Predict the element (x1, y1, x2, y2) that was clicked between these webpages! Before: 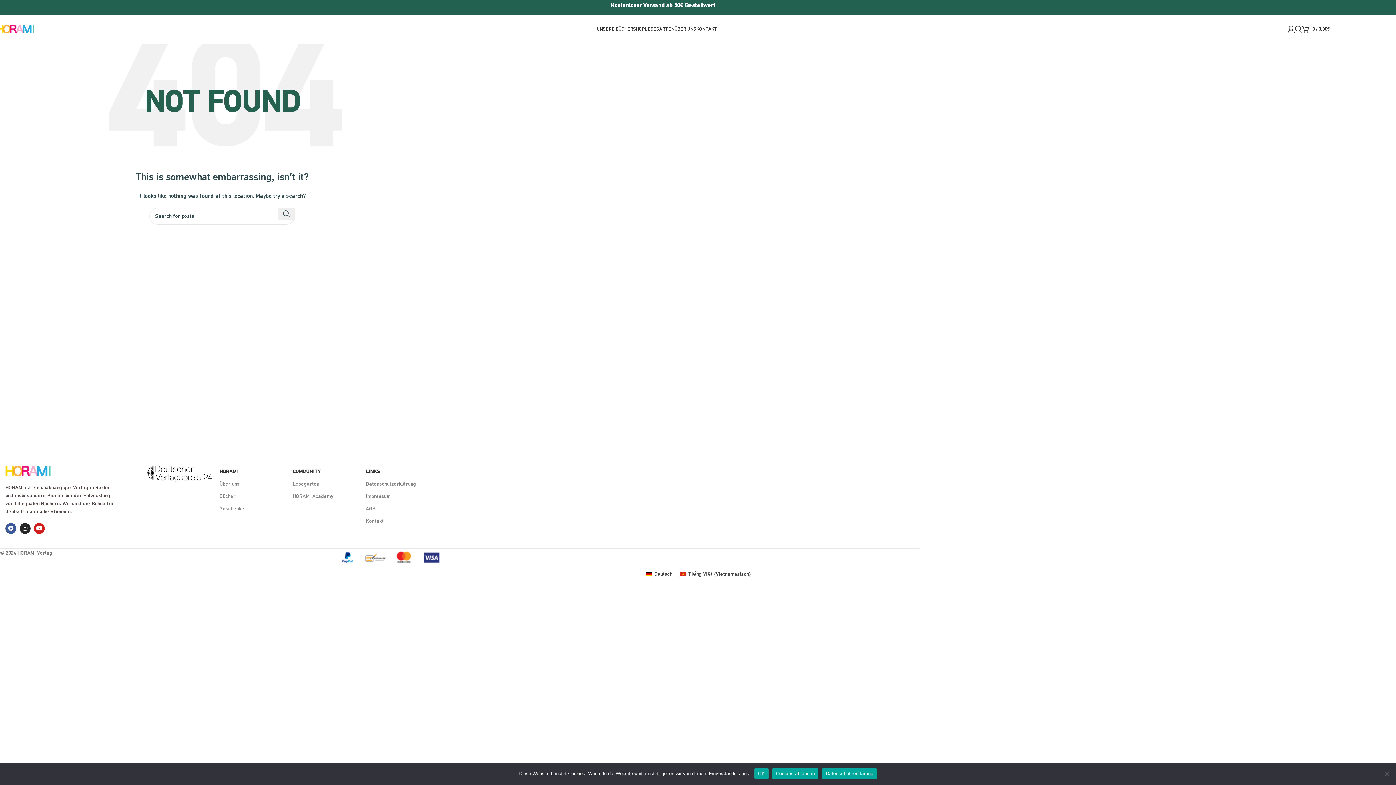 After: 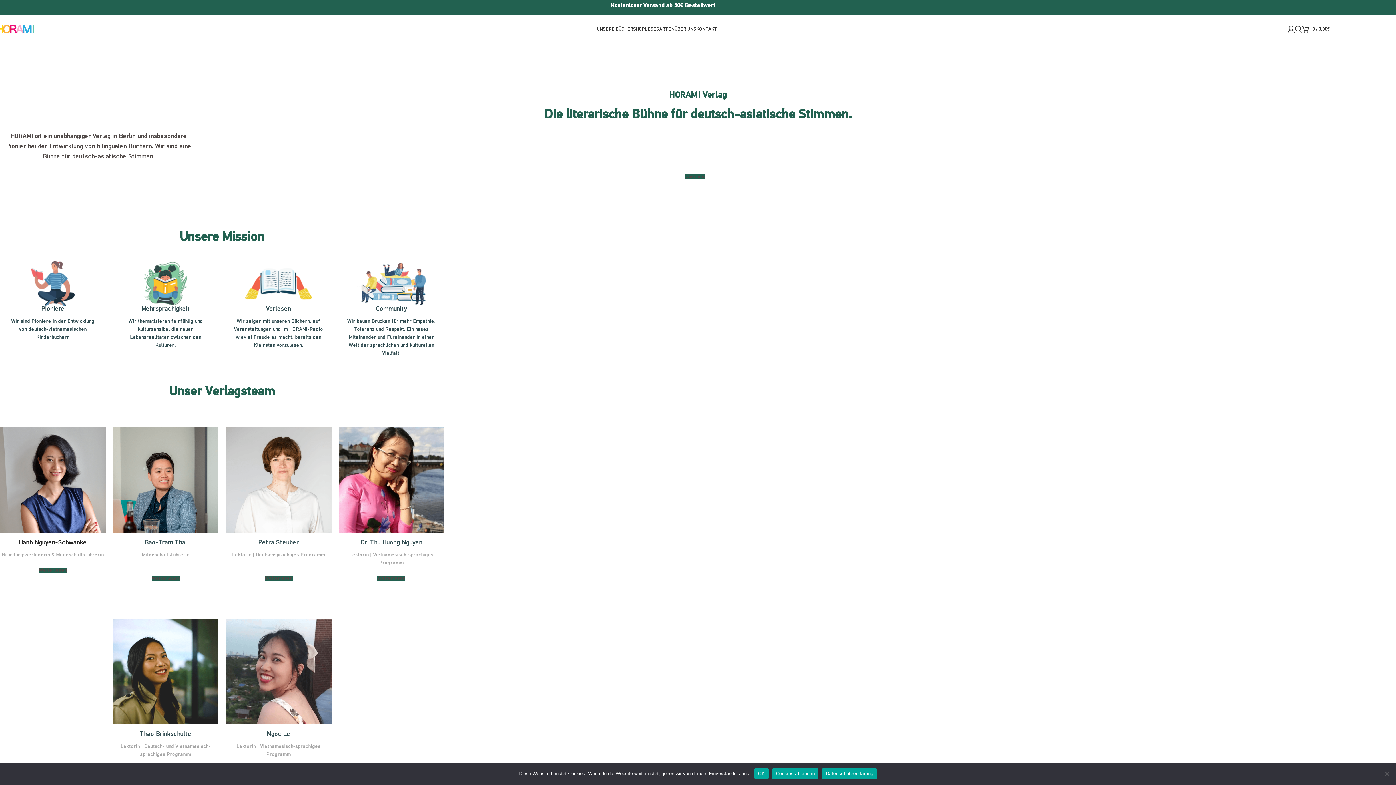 Action: bbox: (674, 21, 696, 36) label: ÜBER UNS